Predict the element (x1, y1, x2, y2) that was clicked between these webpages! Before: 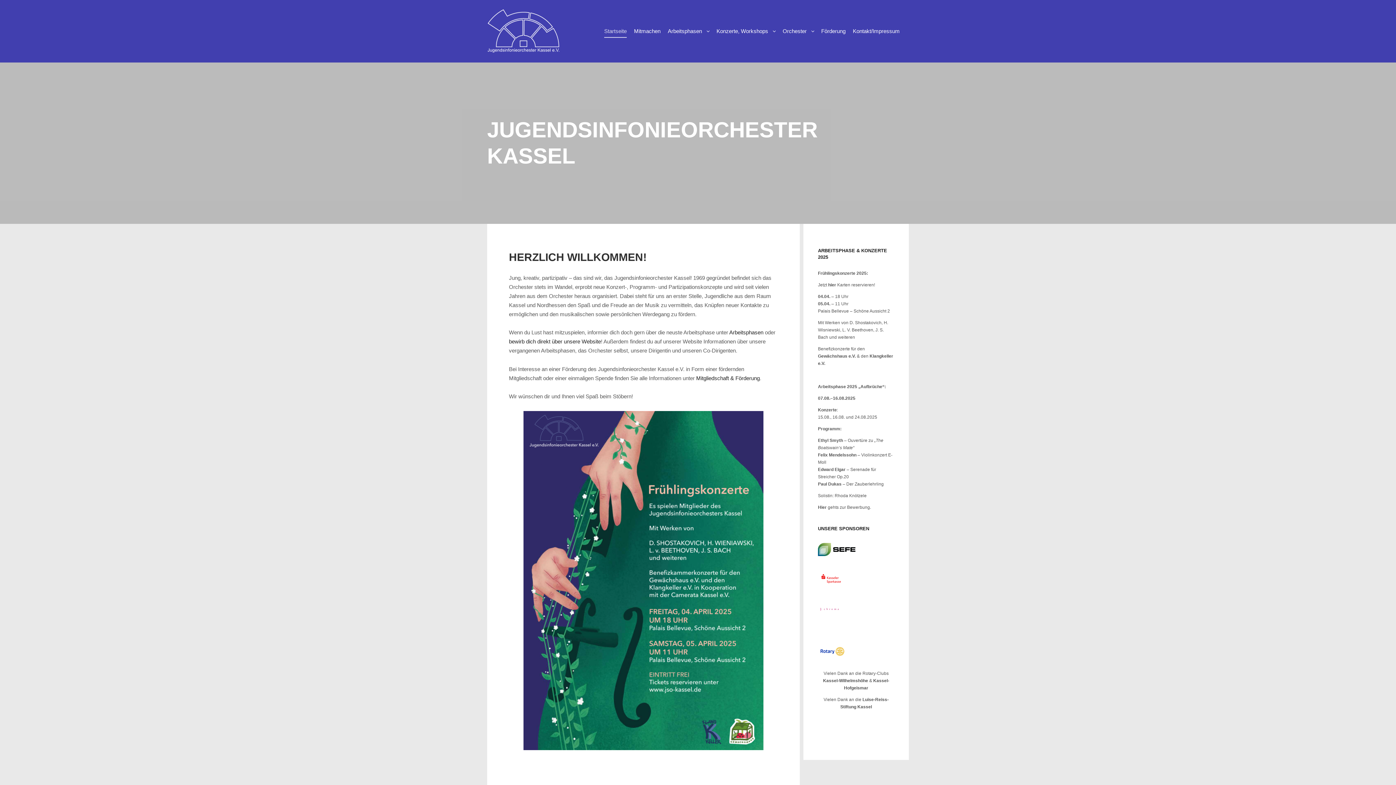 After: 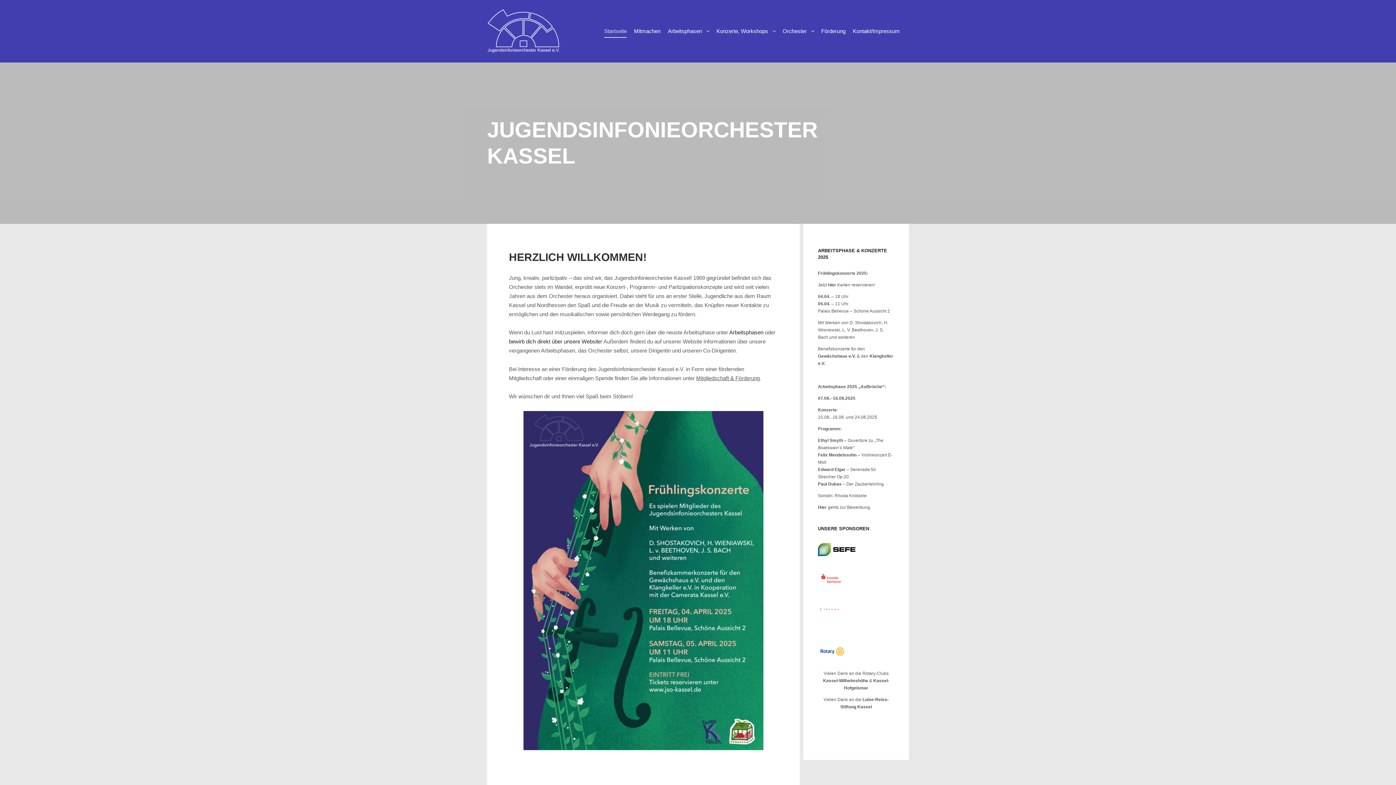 Action: bbox: (696, 375, 760, 381) label: Mitgliedschaft & Förderung